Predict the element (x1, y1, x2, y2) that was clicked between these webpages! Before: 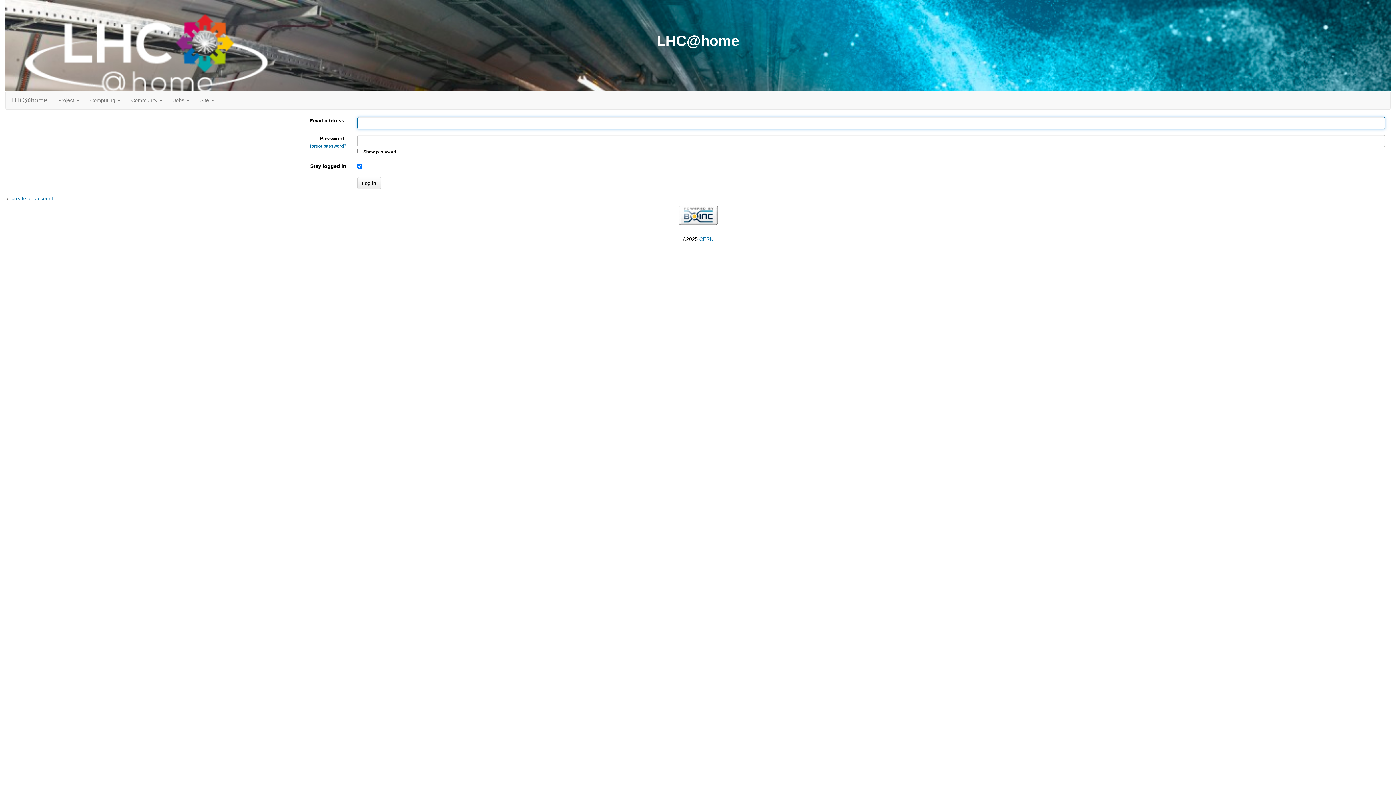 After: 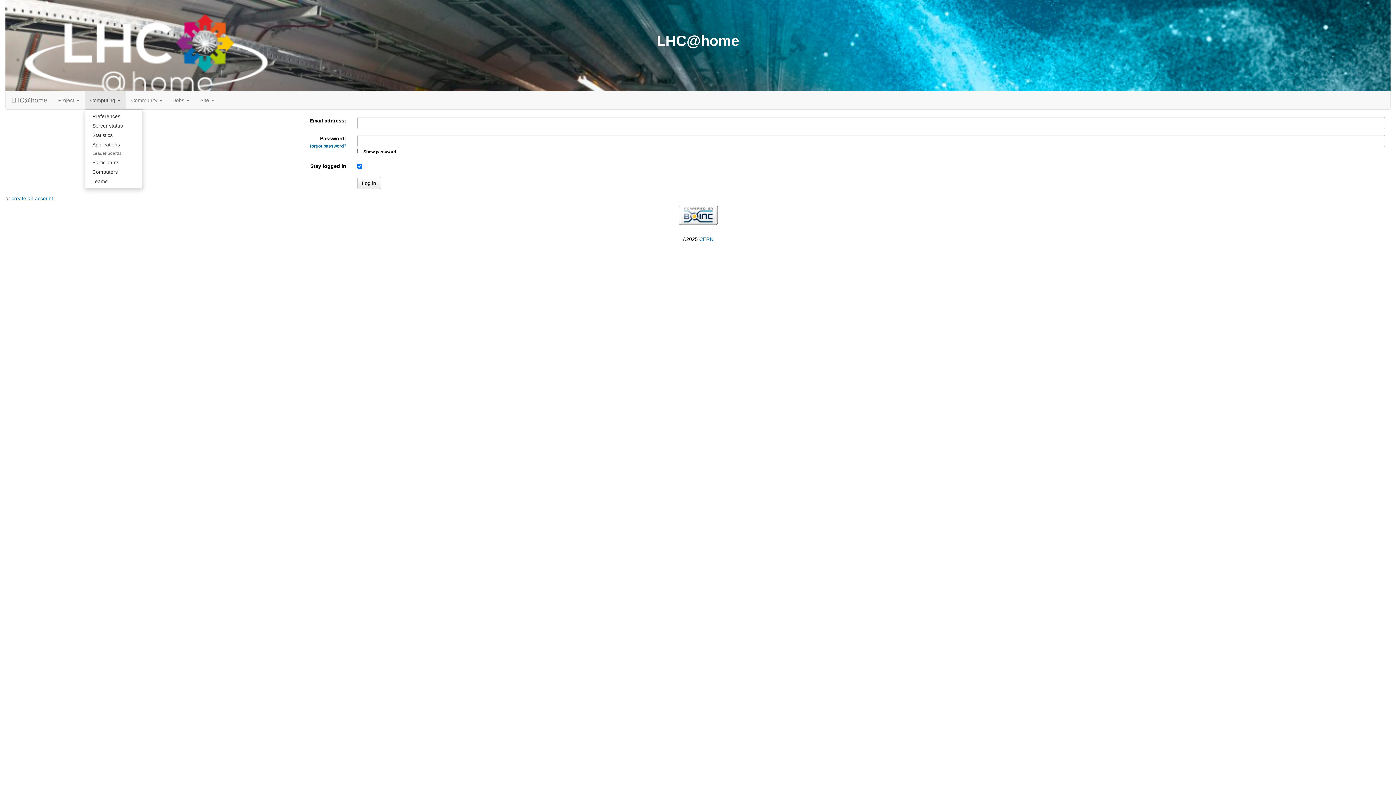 Action: bbox: (84, 91, 125, 109) label: Computing 